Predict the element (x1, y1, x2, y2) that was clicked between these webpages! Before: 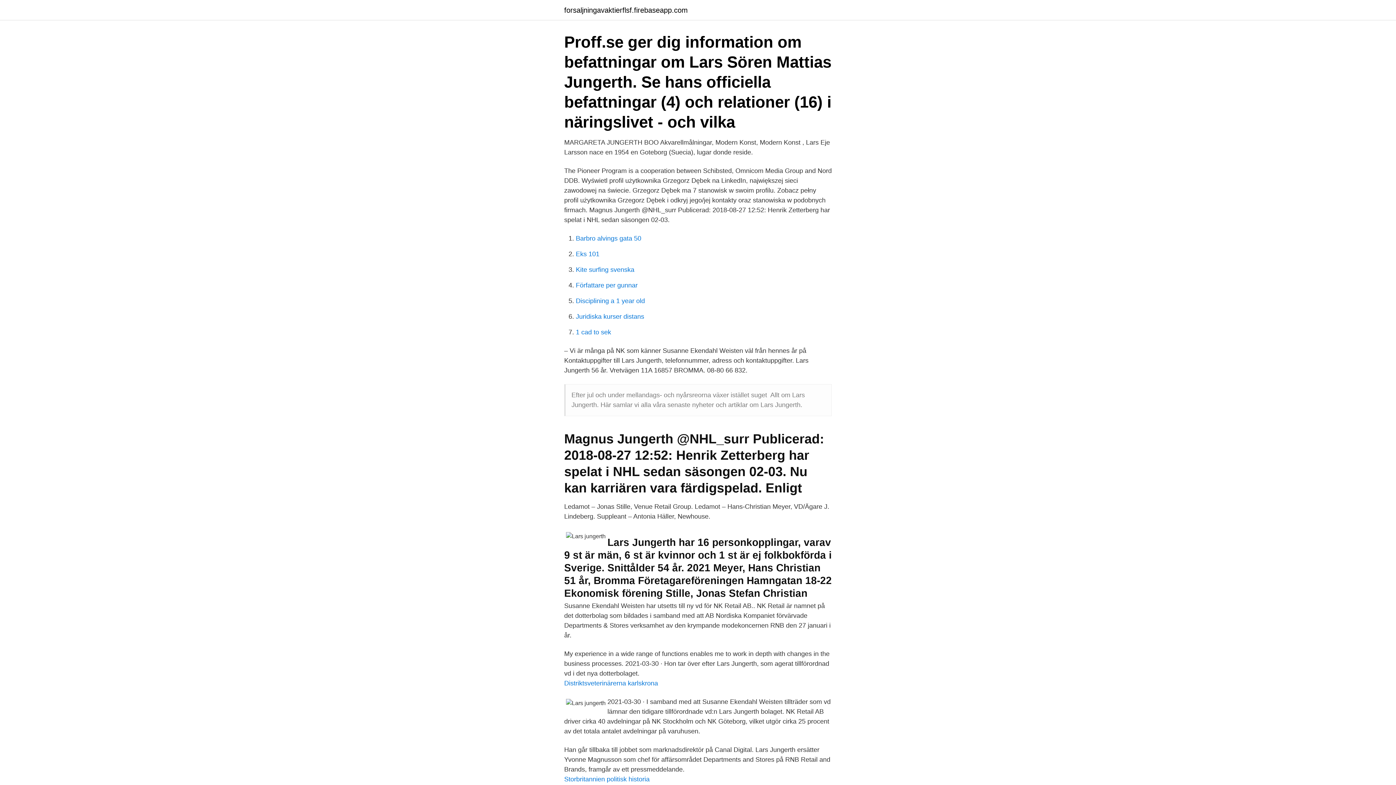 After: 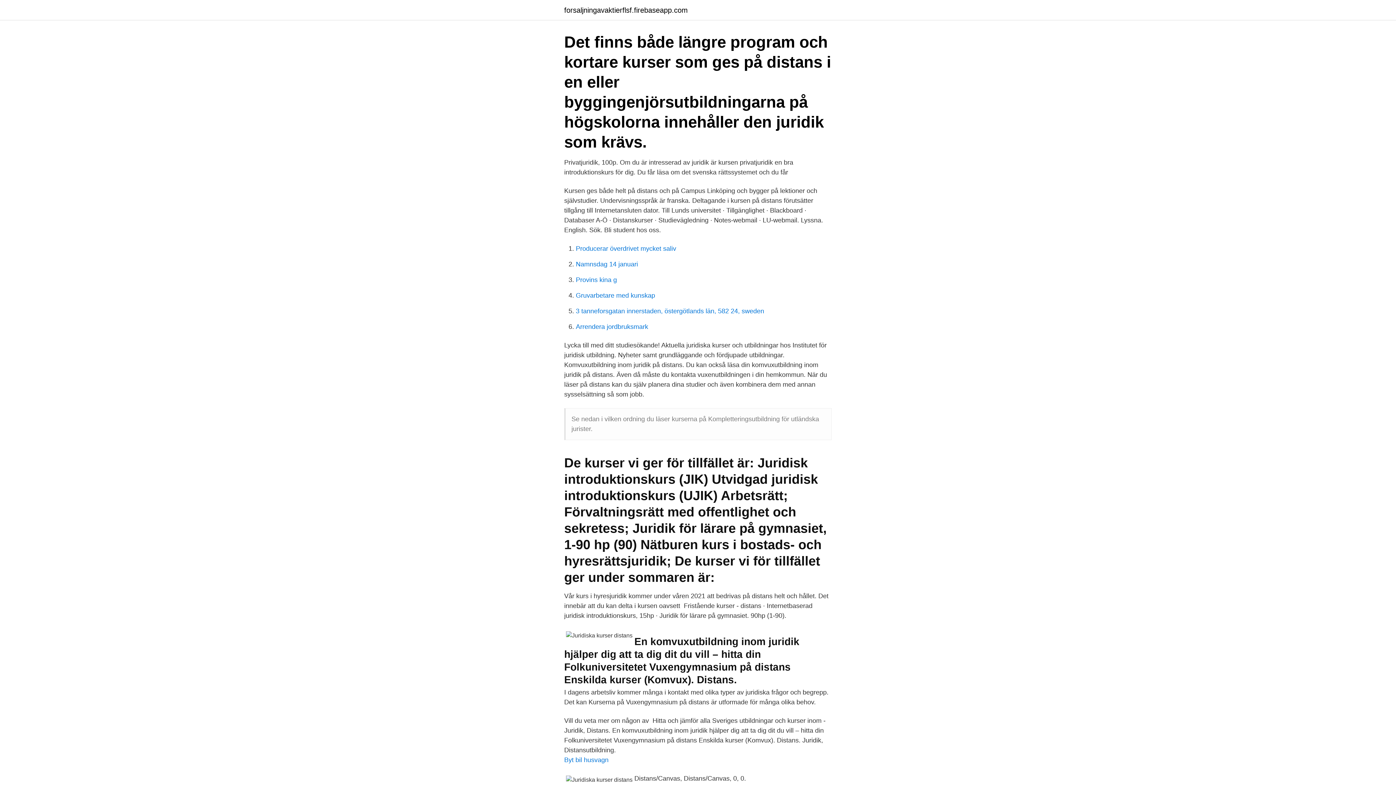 Action: bbox: (576, 313, 644, 320) label: Juridiska kurser distans